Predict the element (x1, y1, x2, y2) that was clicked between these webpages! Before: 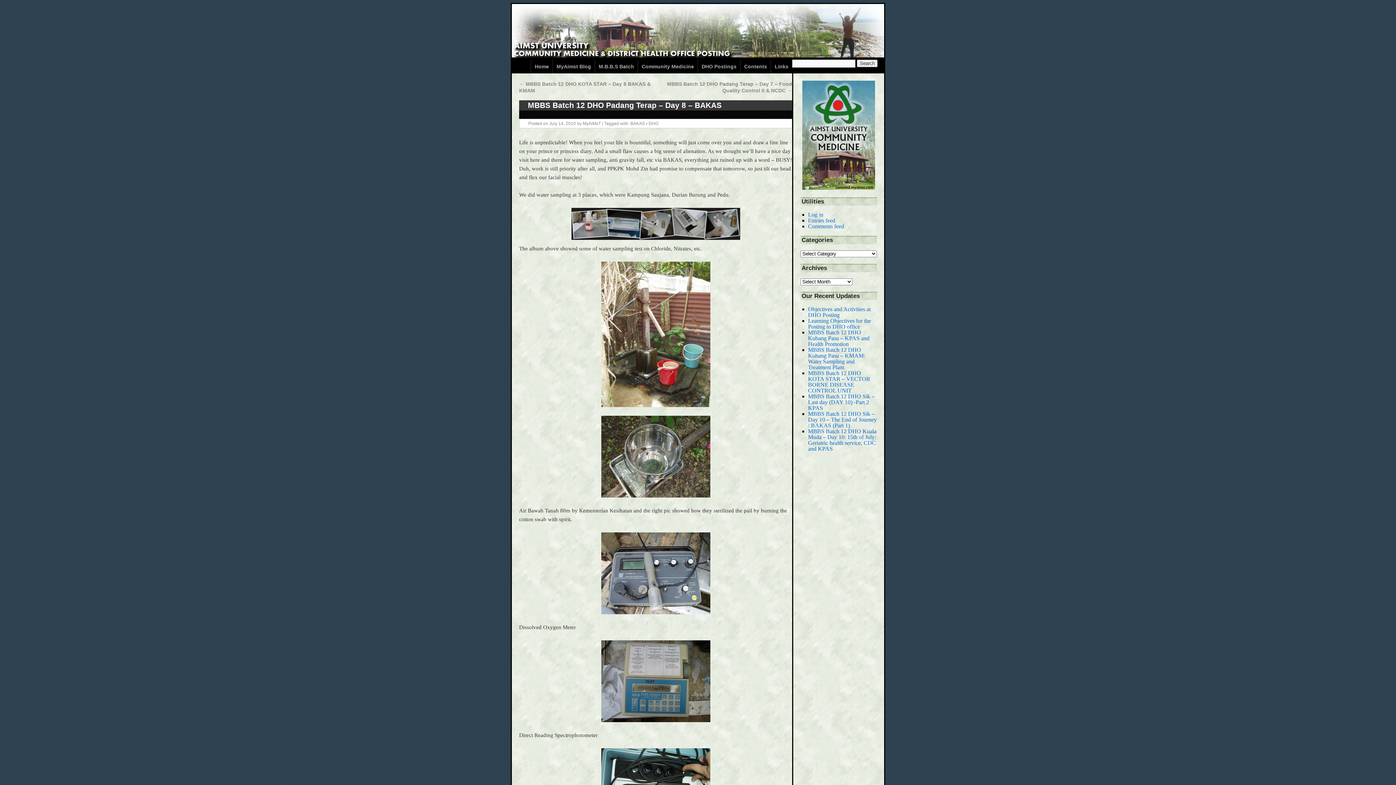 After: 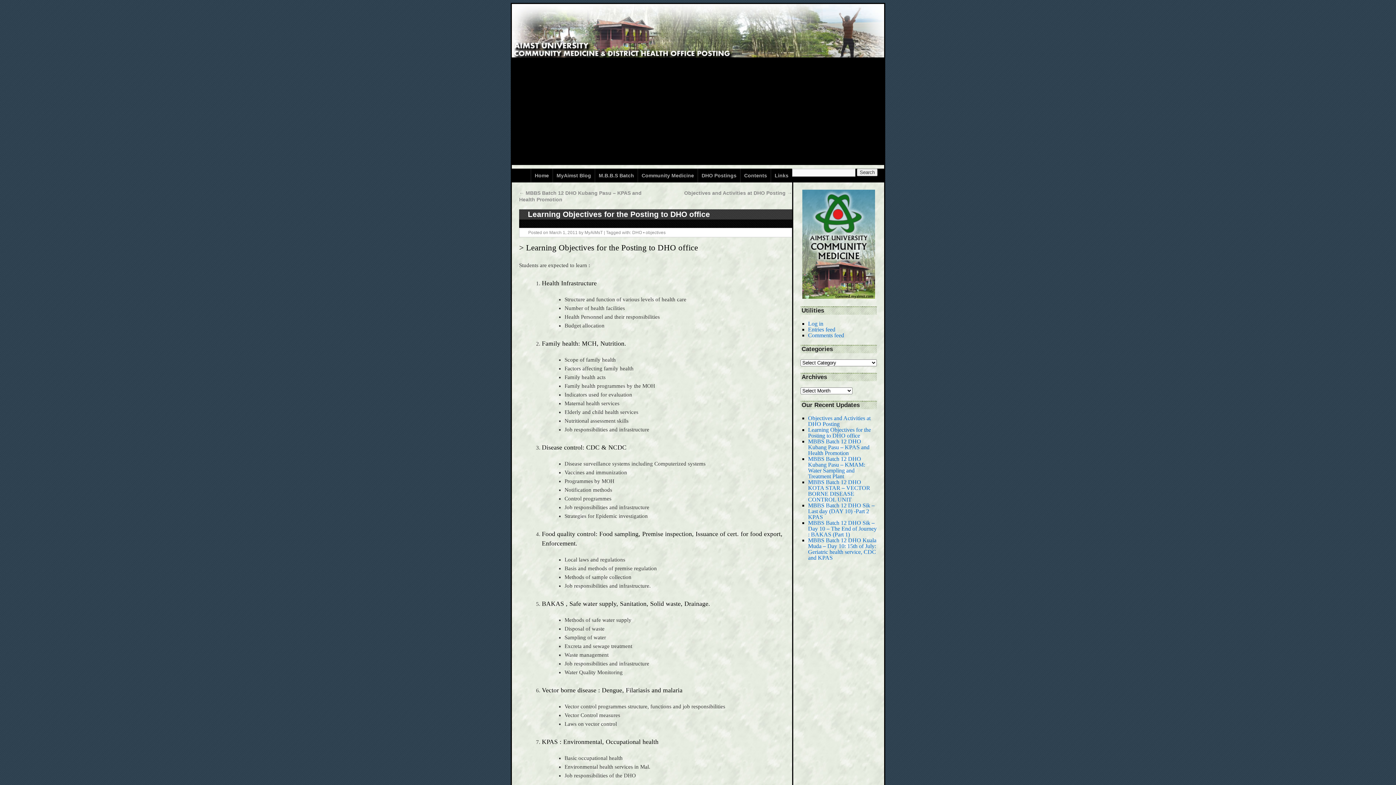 Action: bbox: (808, 317, 871, 329) label: Learning Objectives for the Posting to DHO office